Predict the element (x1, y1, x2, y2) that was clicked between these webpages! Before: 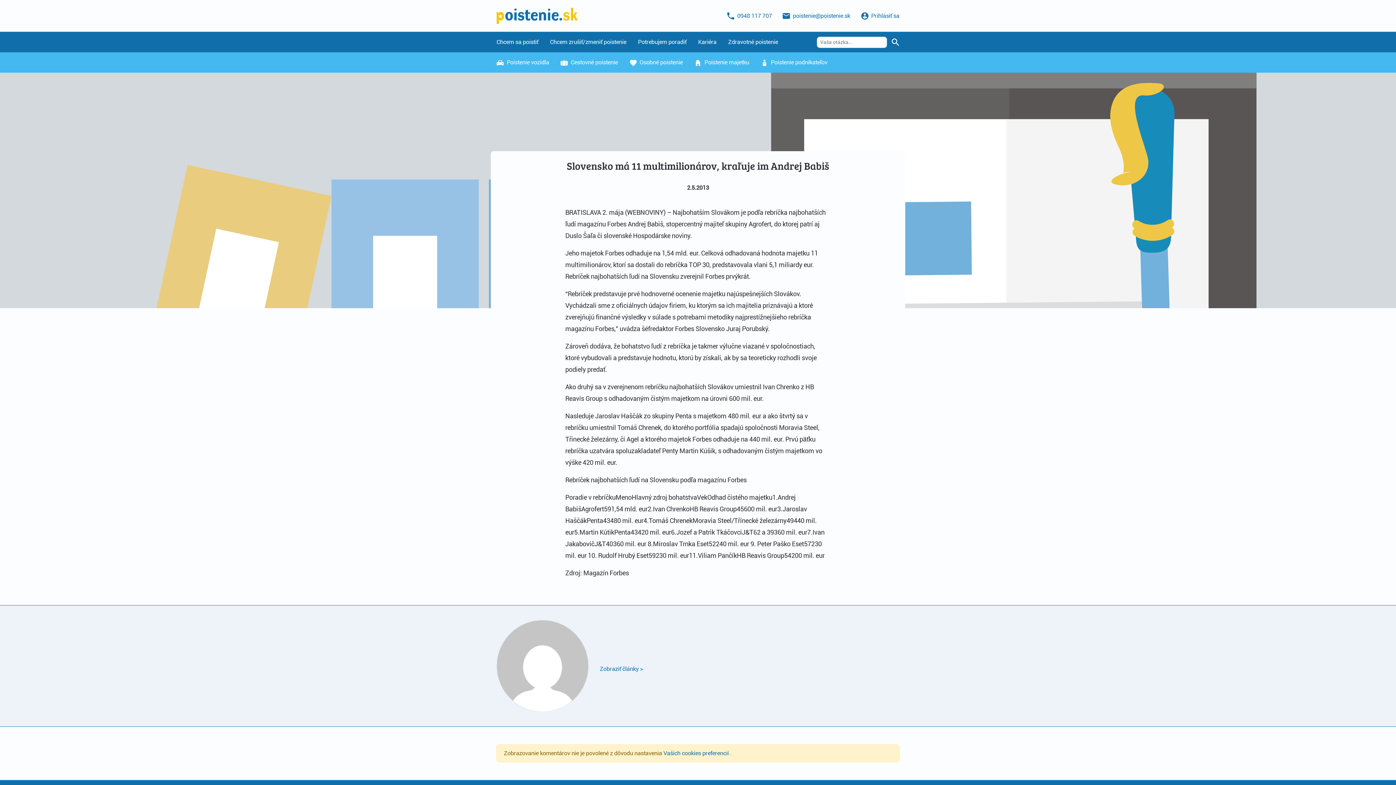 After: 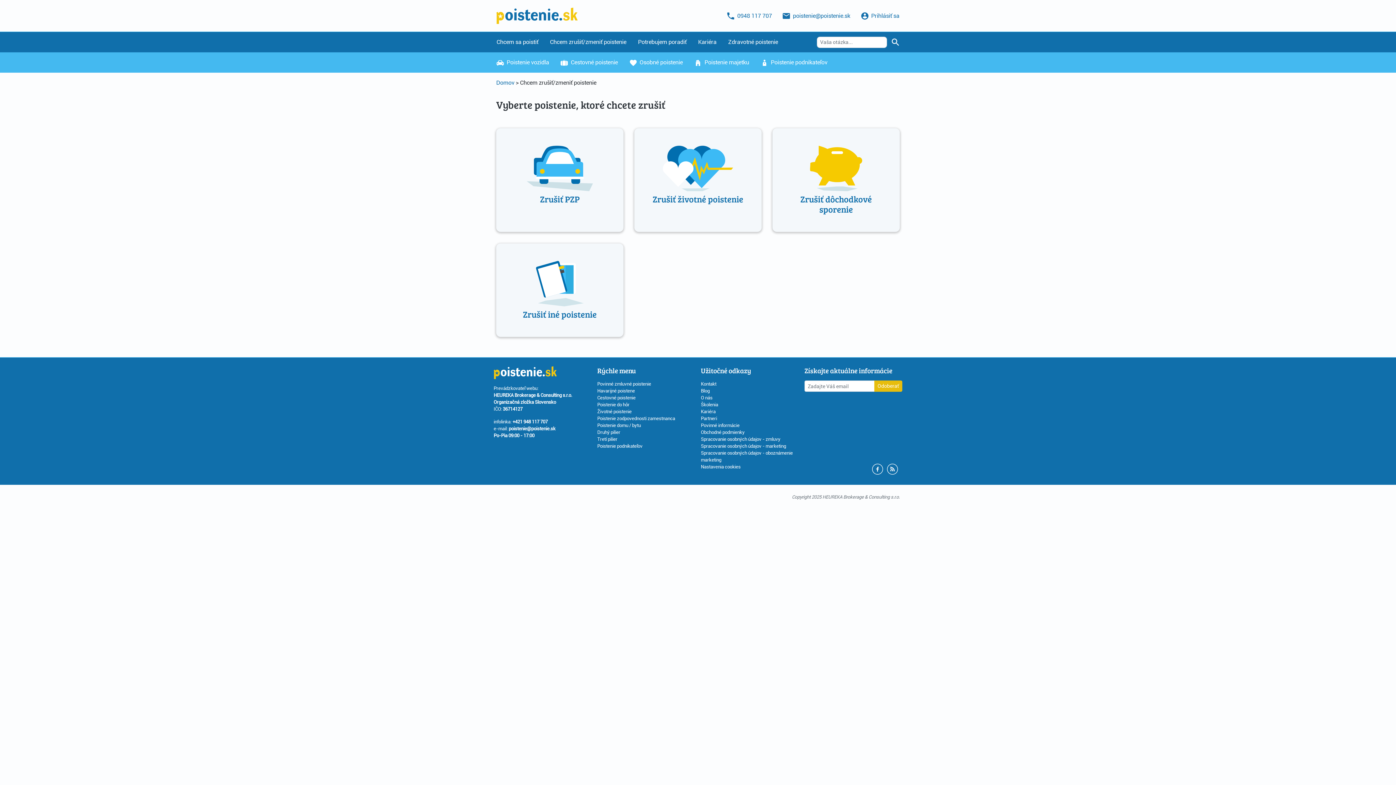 Action: label: Chcem zrušiť/zmeniť poistenie bbox: (547, 34, 629, 49)